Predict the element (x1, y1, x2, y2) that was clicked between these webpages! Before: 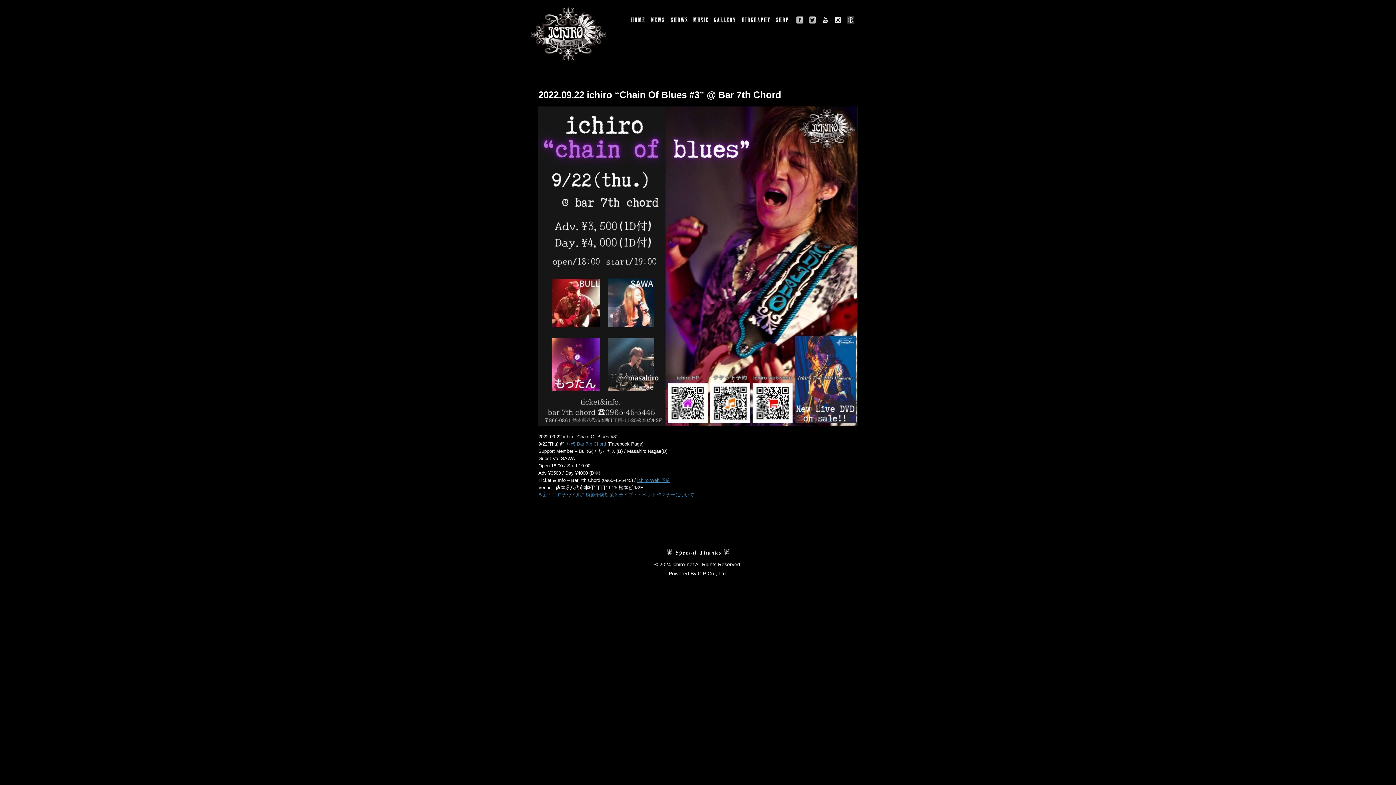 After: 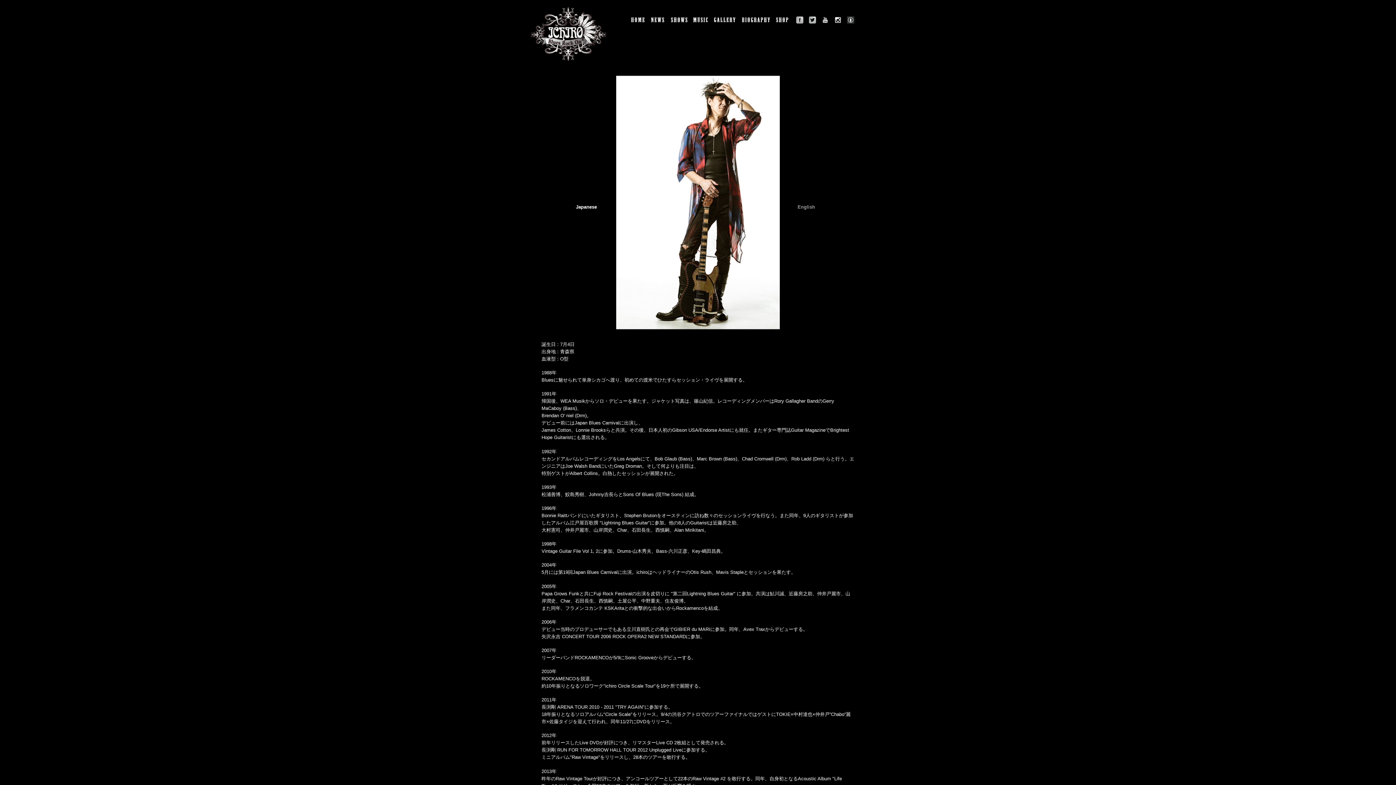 Action: label: BIOGRAPHY bbox: (742, 17, 770, 22)